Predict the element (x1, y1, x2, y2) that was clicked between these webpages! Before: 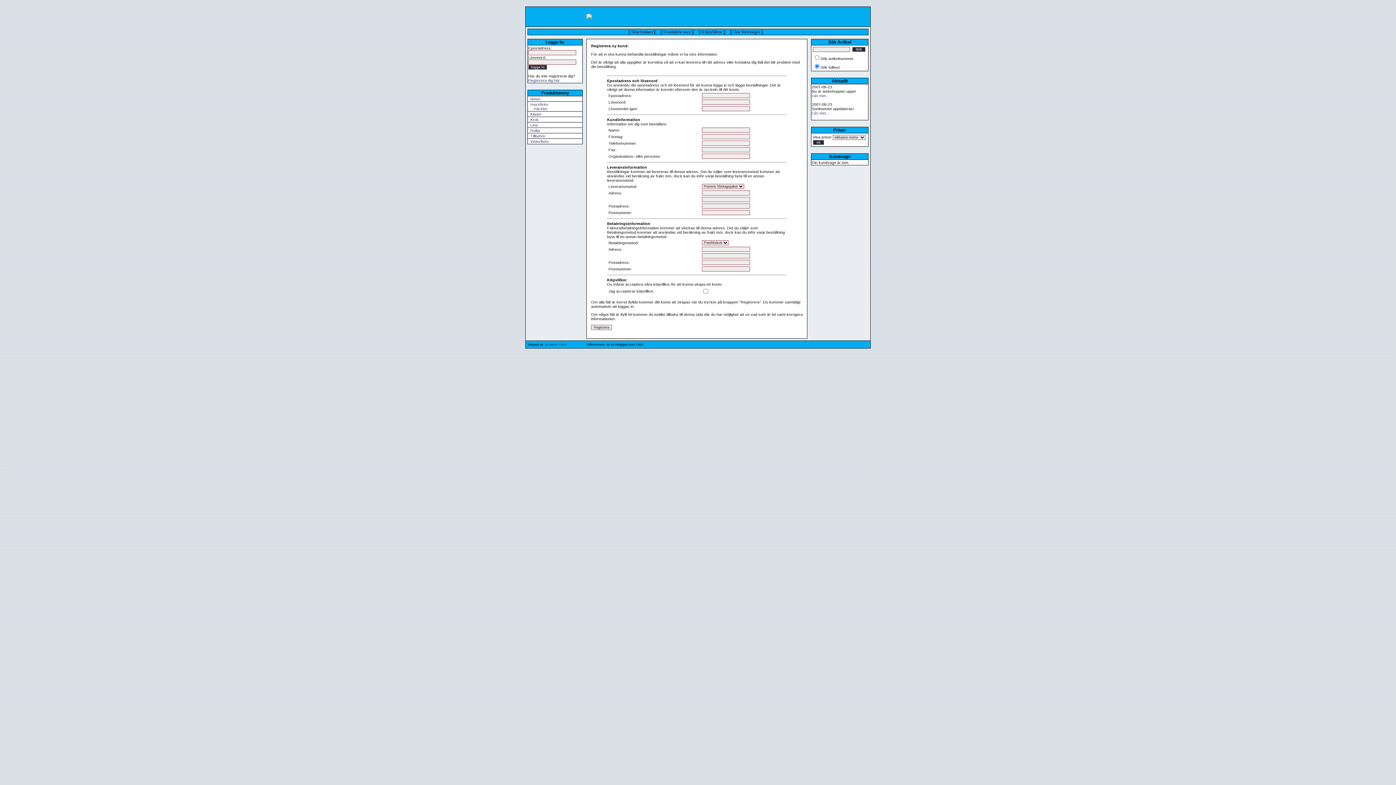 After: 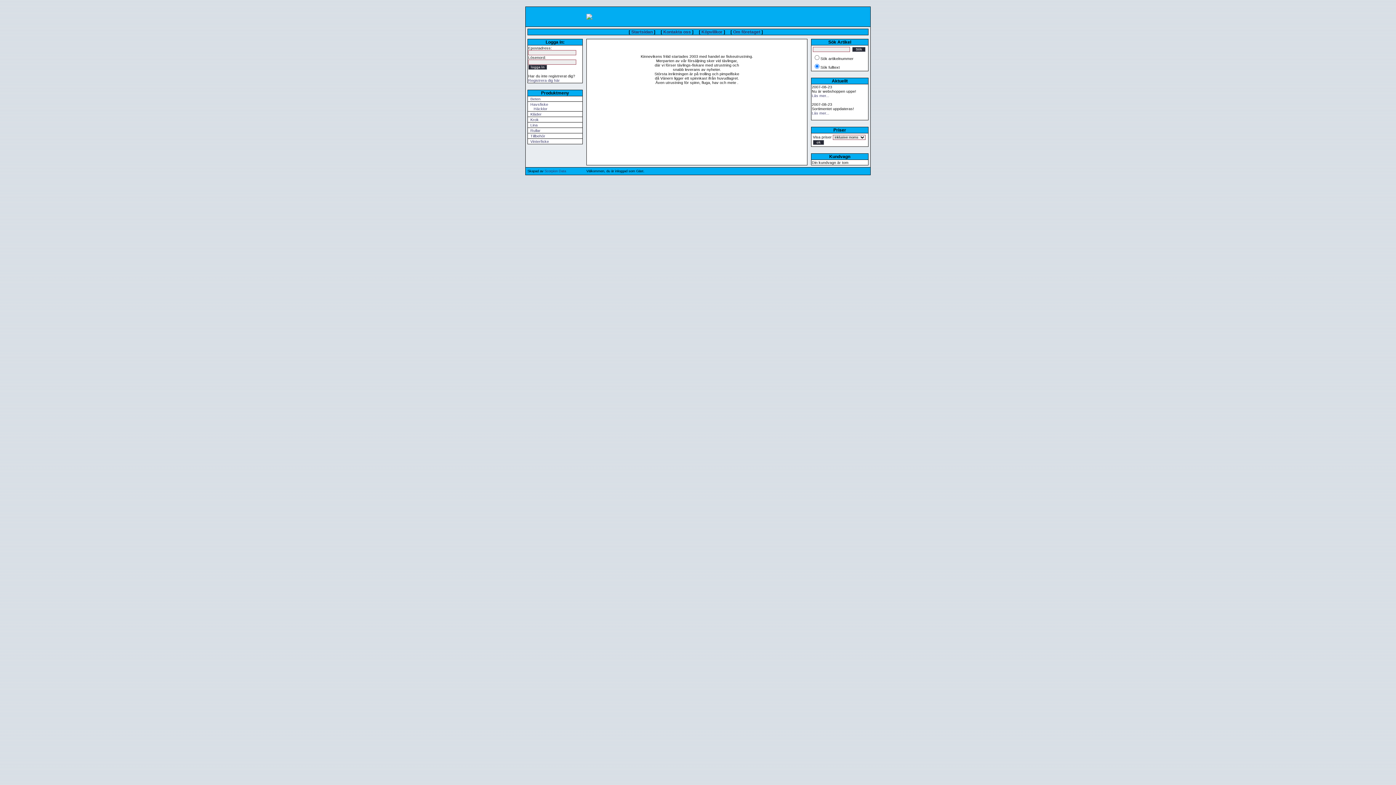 Action: label: Om företaget bbox: (733, 29, 760, 34)